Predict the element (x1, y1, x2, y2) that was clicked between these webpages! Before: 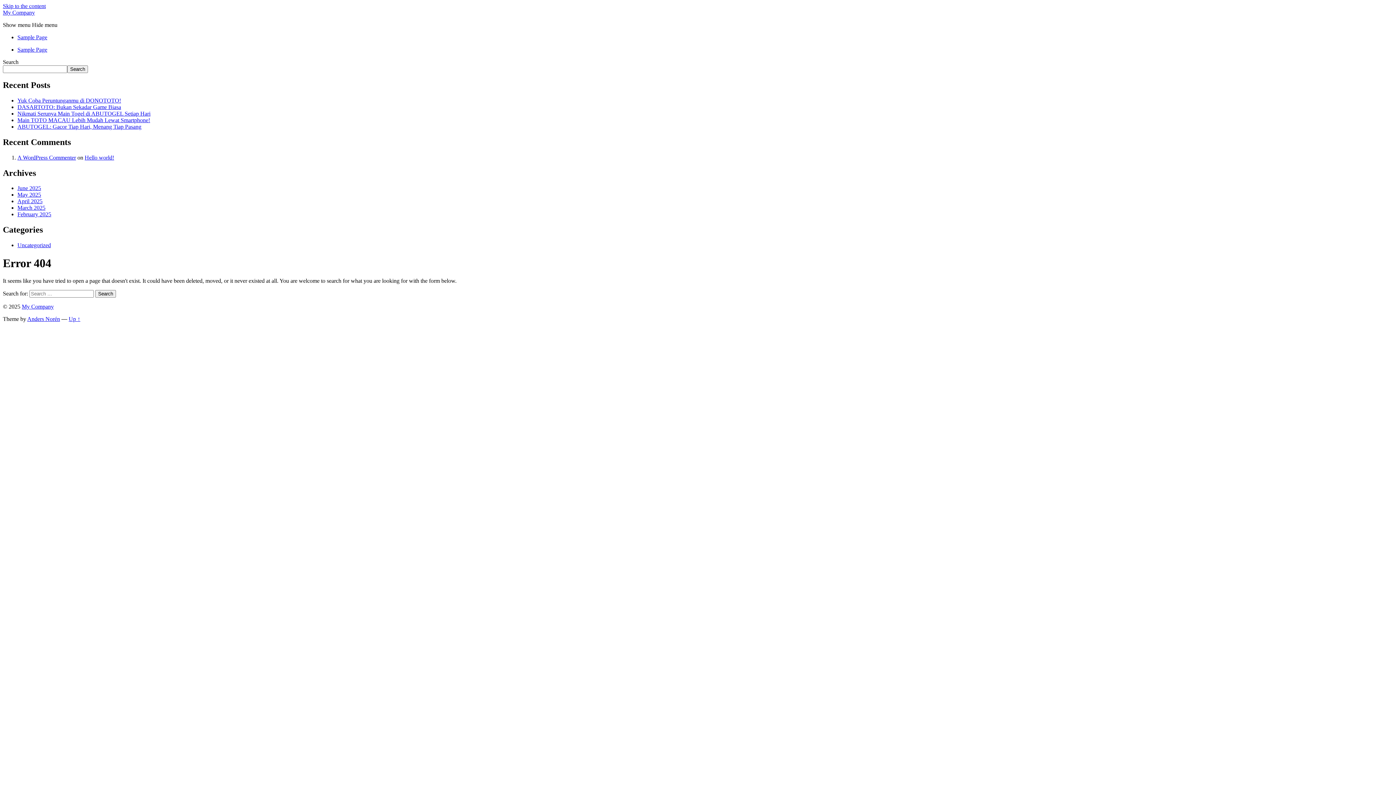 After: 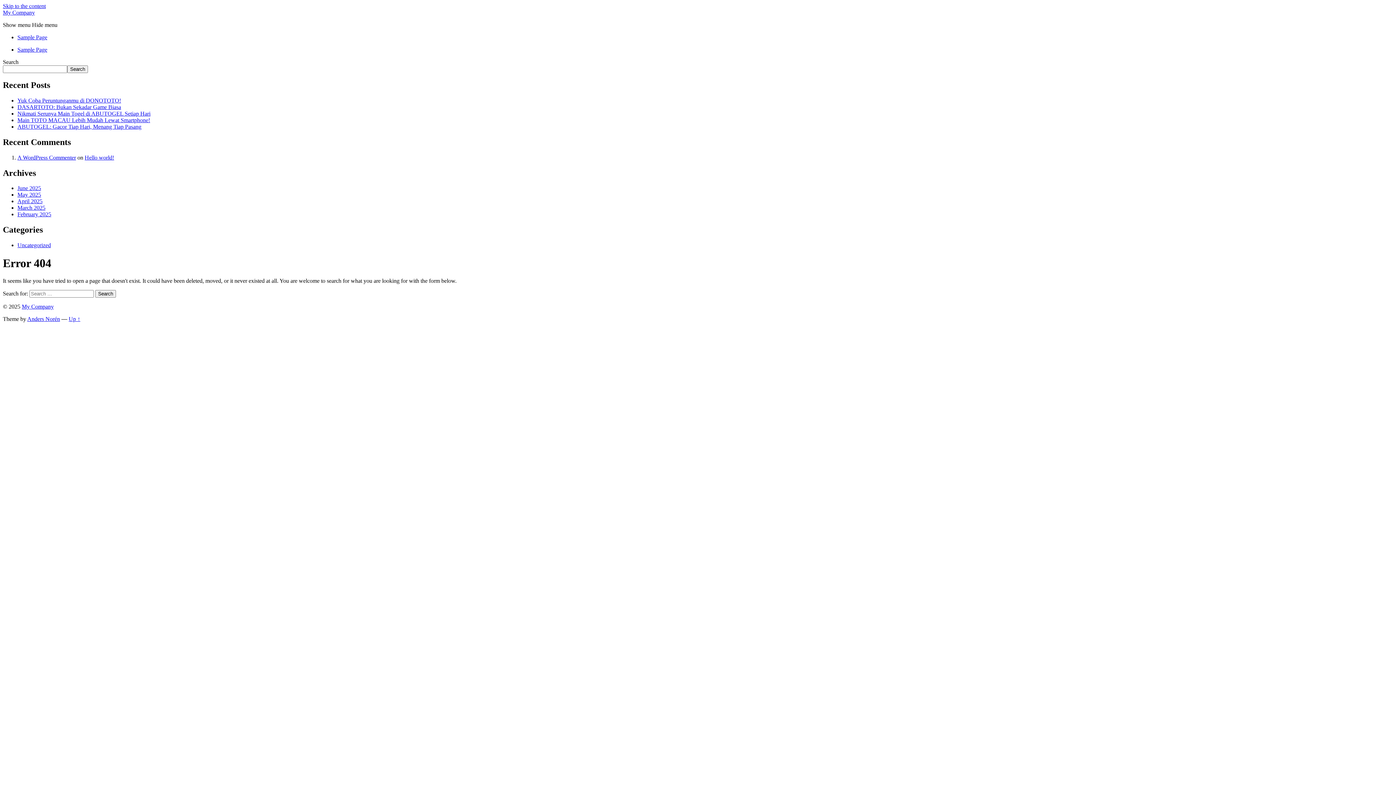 Action: label: Skip to the content bbox: (2, 2, 45, 9)